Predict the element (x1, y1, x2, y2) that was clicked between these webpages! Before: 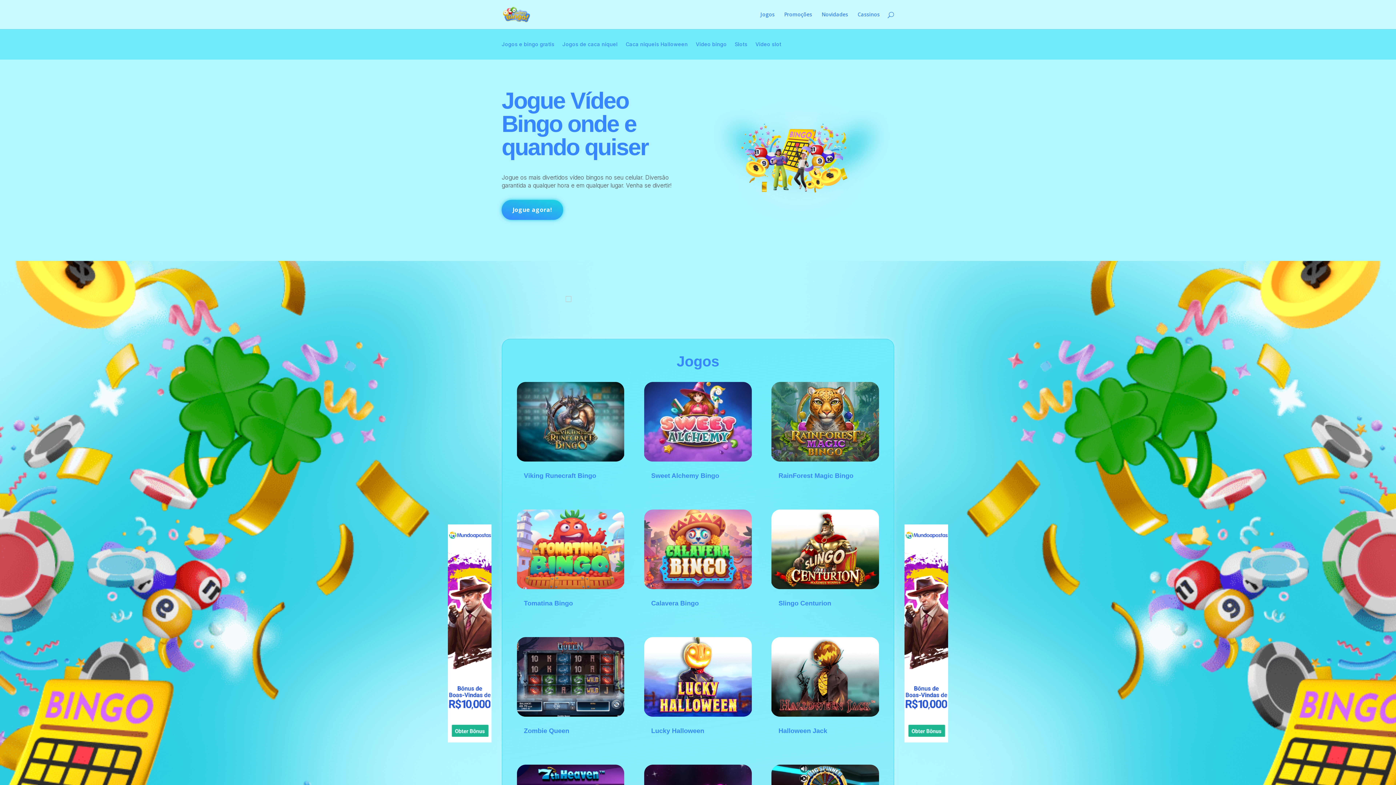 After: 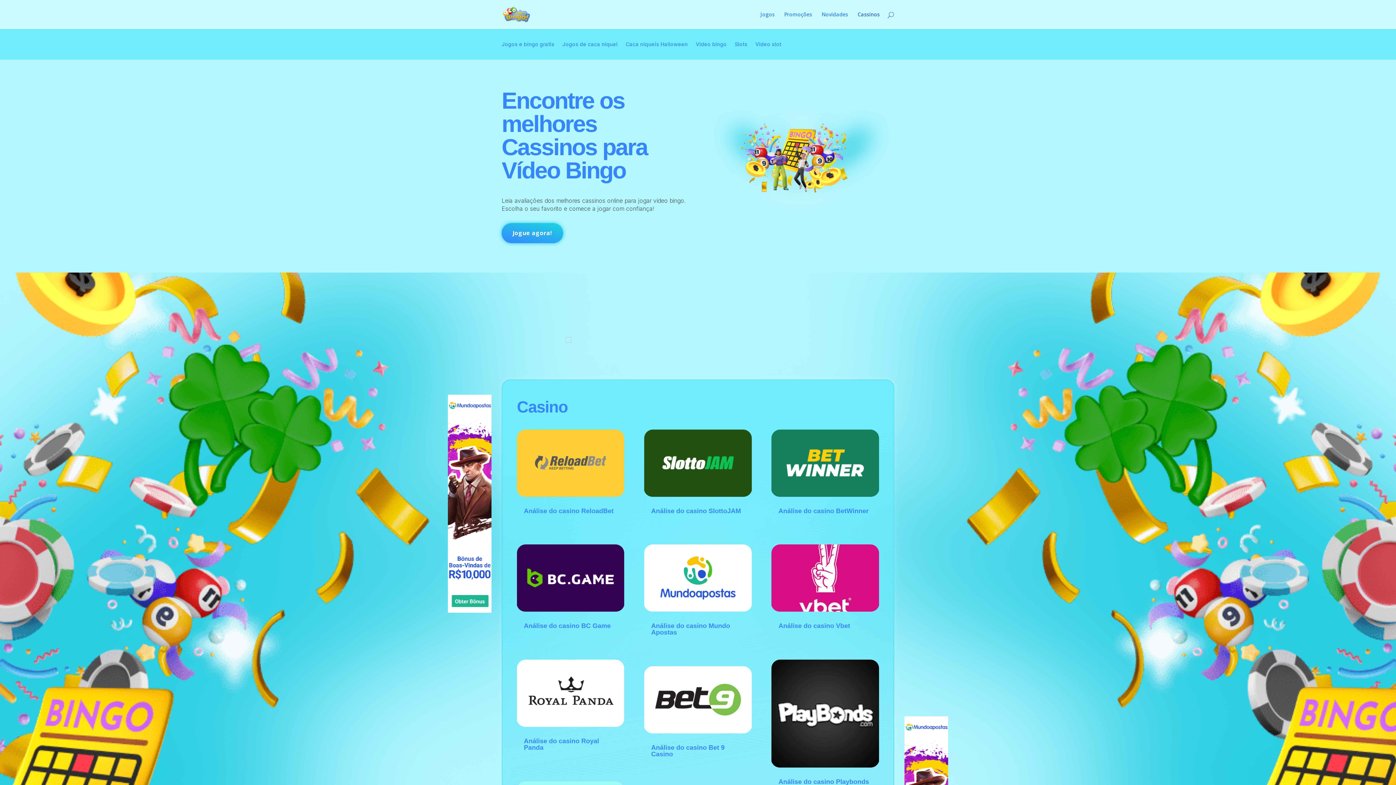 Action: bbox: (857, 12, 880, 29) label: Cassinos